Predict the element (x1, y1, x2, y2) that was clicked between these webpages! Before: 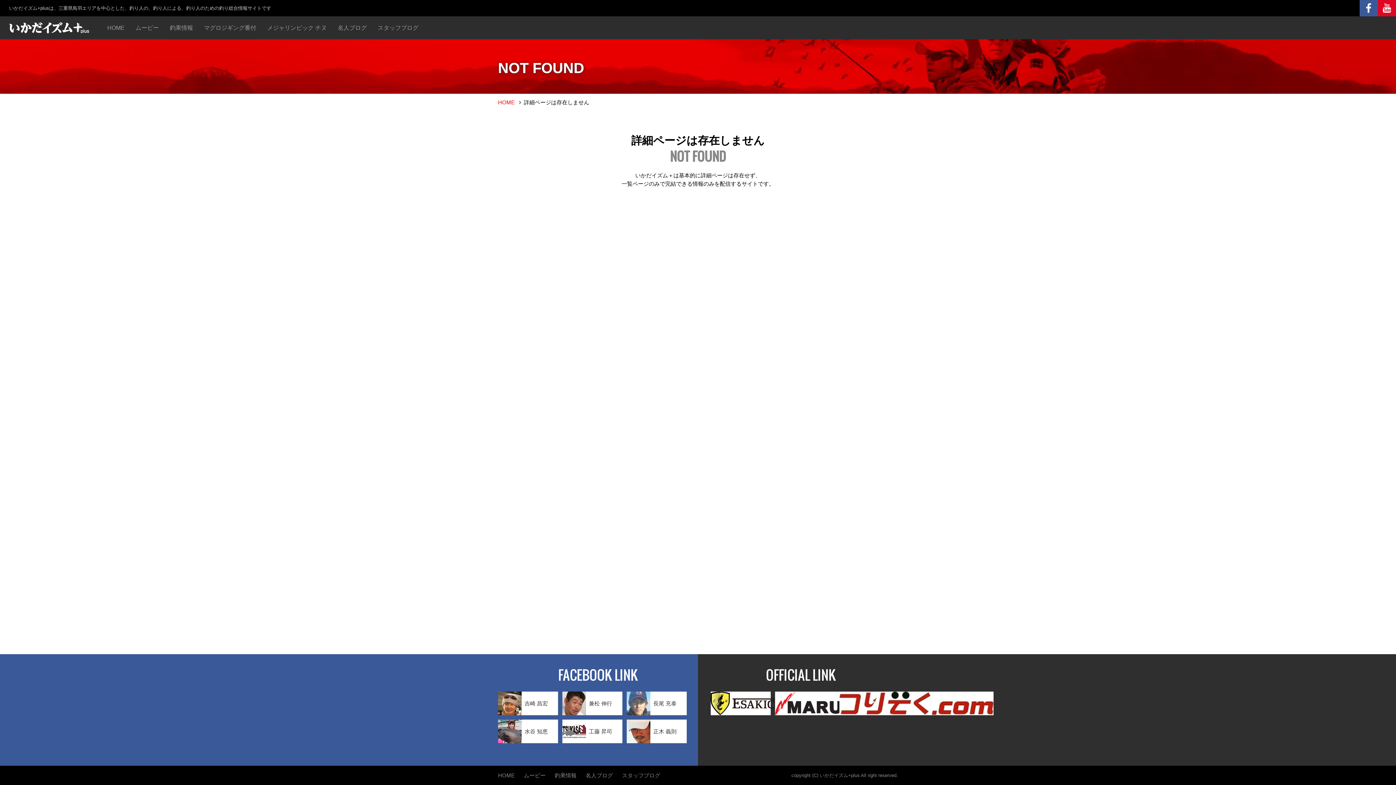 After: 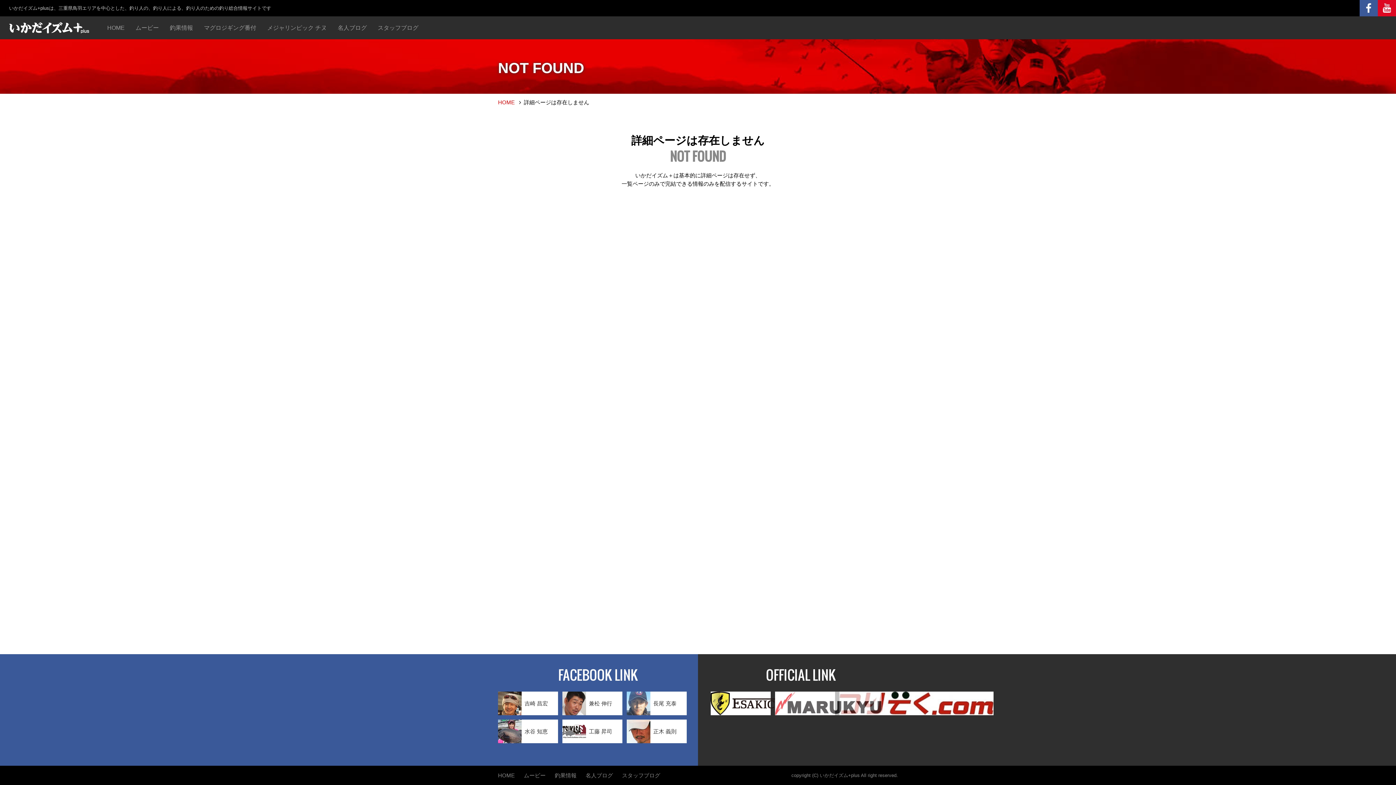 Action: bbox: (775, 691, 835, 715)